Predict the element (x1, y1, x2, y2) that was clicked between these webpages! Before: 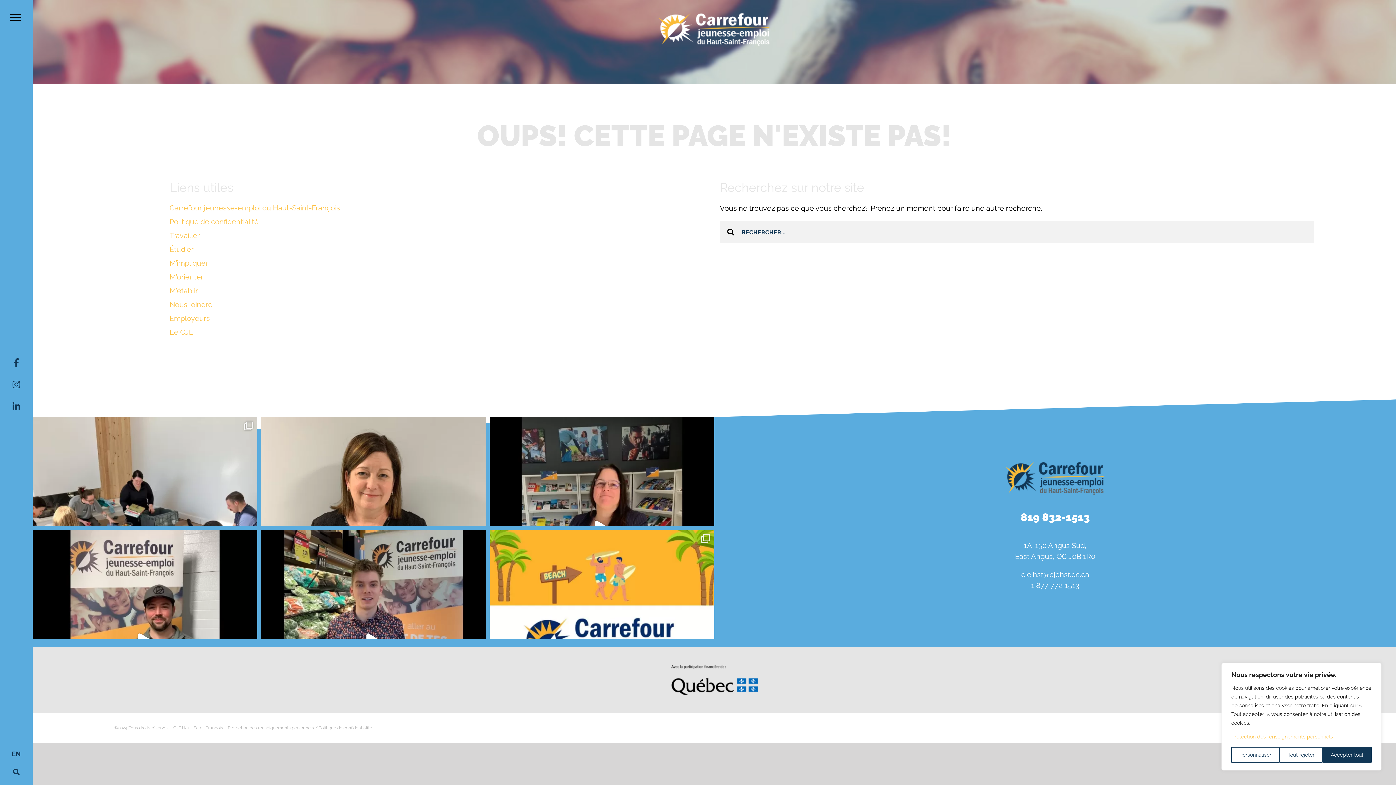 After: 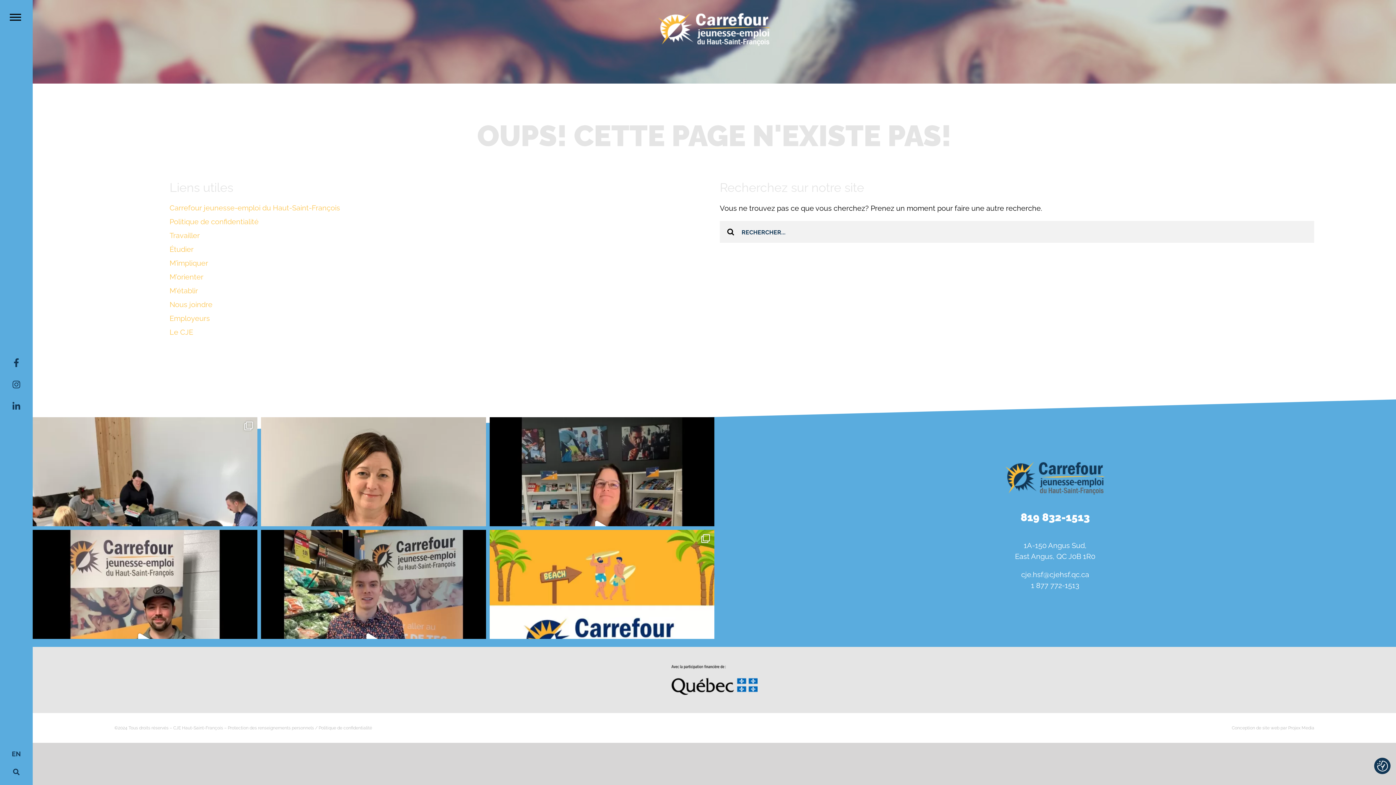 Action: bbox: (1323, 747, 1372, 763) label: Accepter tout